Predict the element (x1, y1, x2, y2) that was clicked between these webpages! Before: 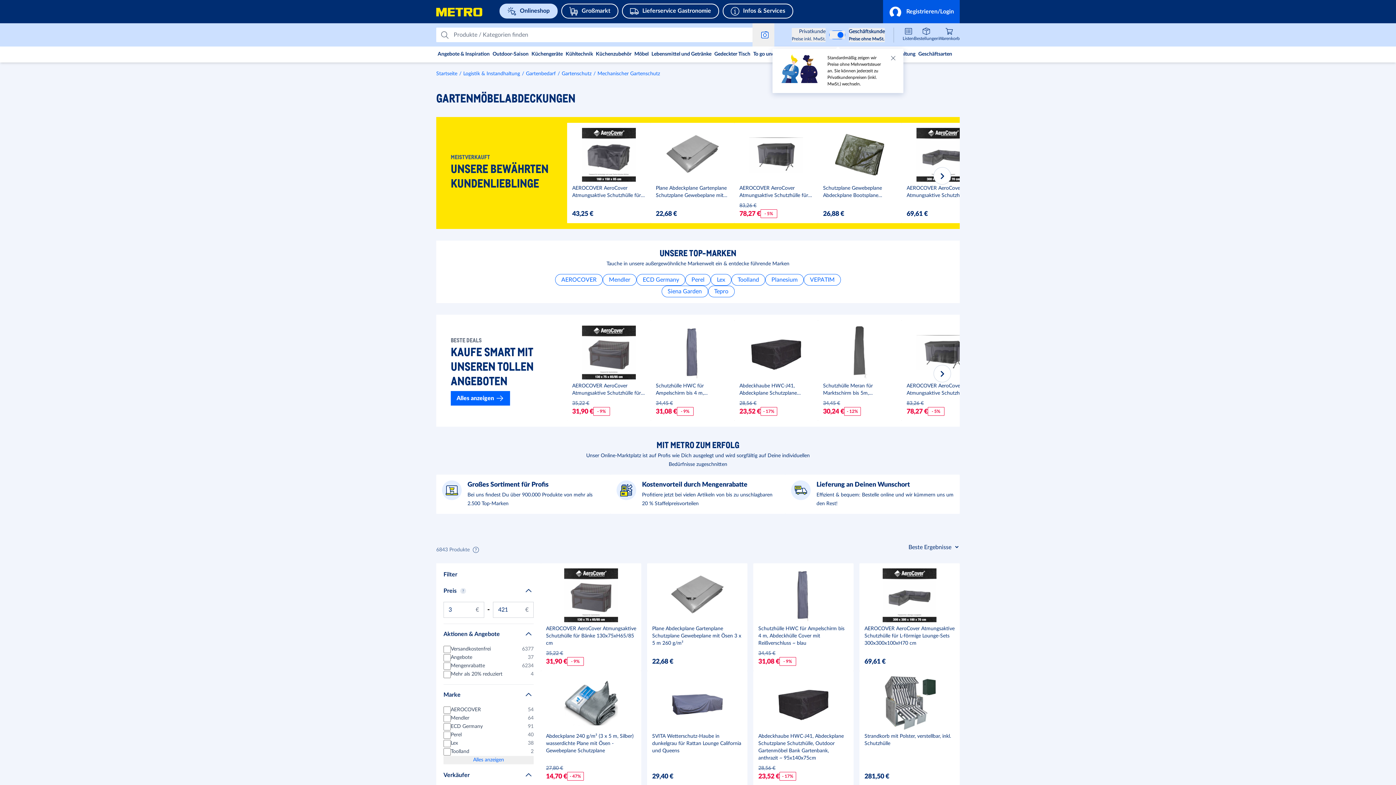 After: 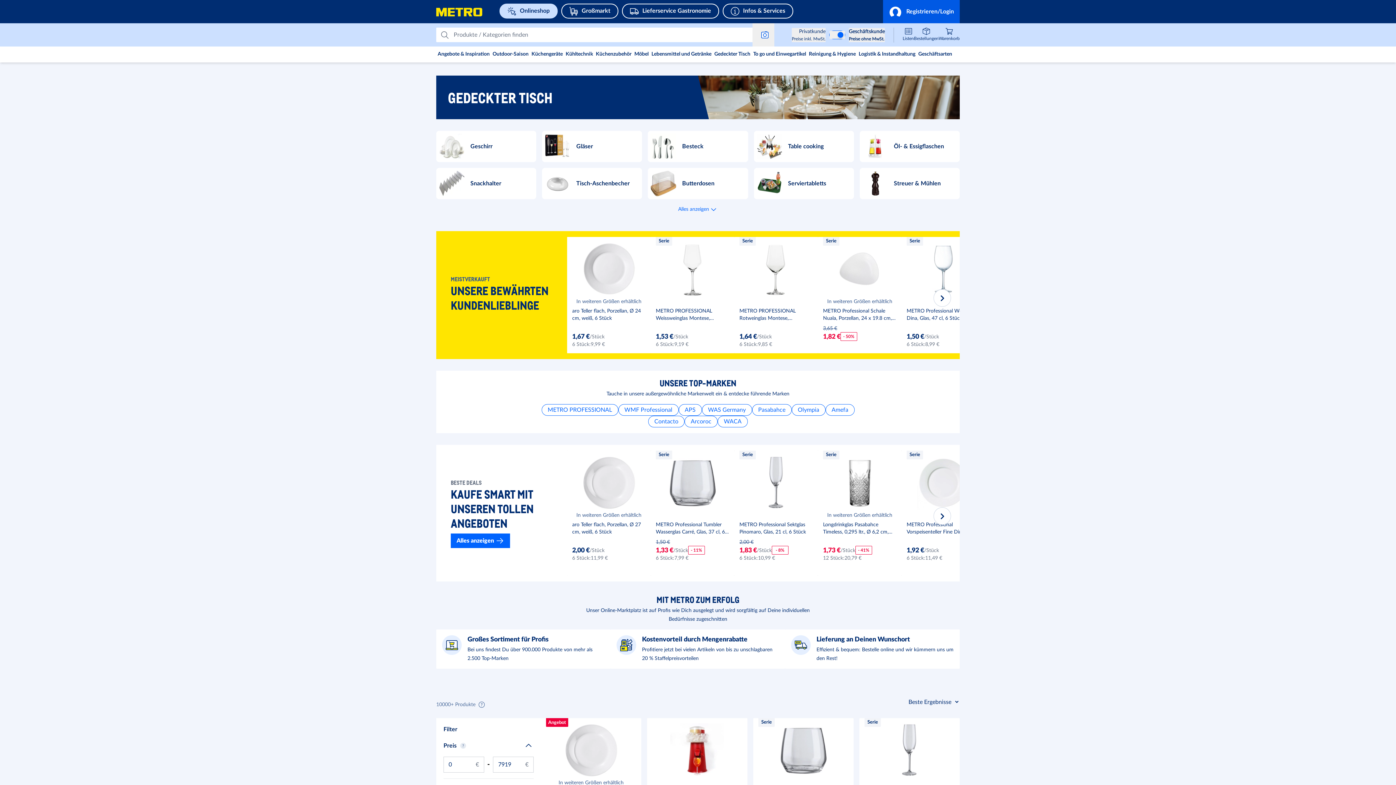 Action: bbox: (713, 46, 752, 62) label: Gedeckter Tisch